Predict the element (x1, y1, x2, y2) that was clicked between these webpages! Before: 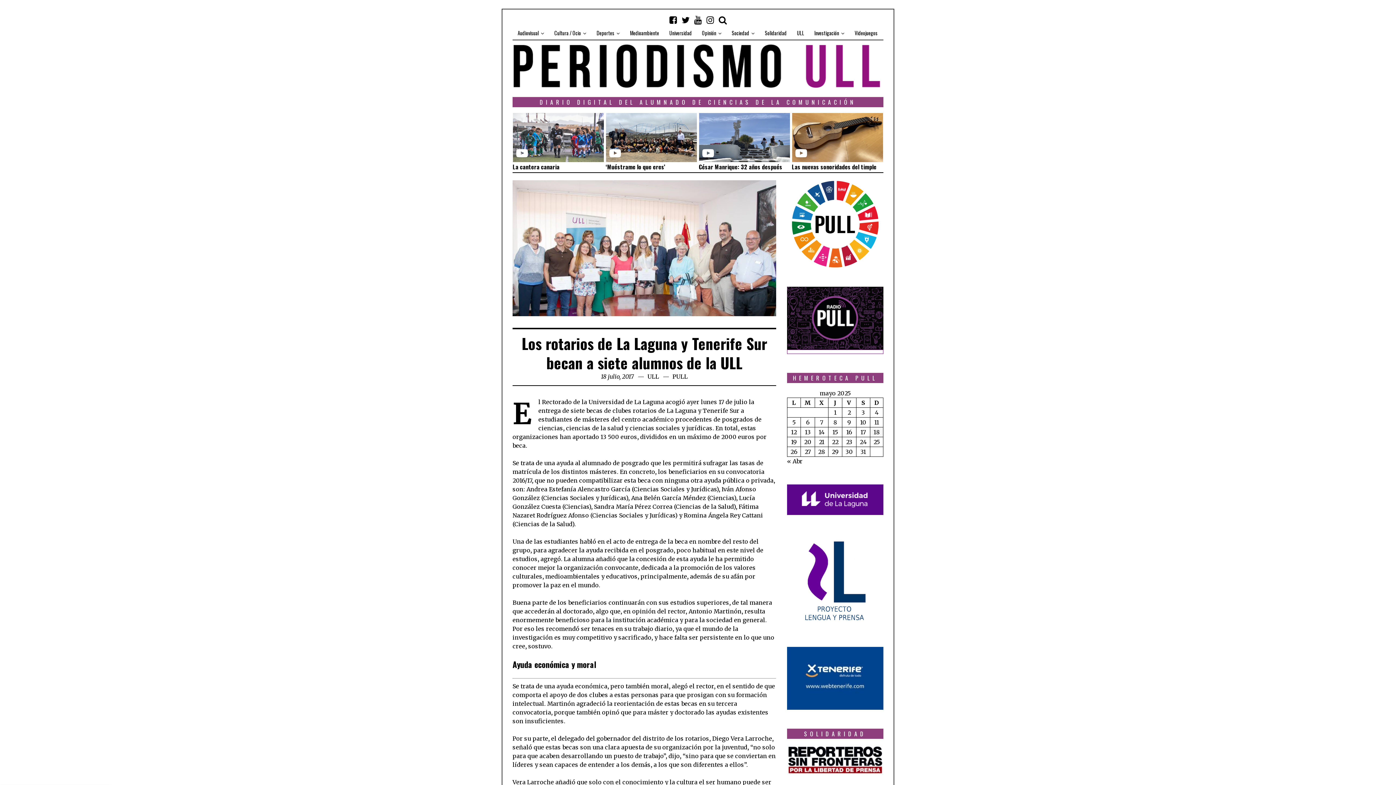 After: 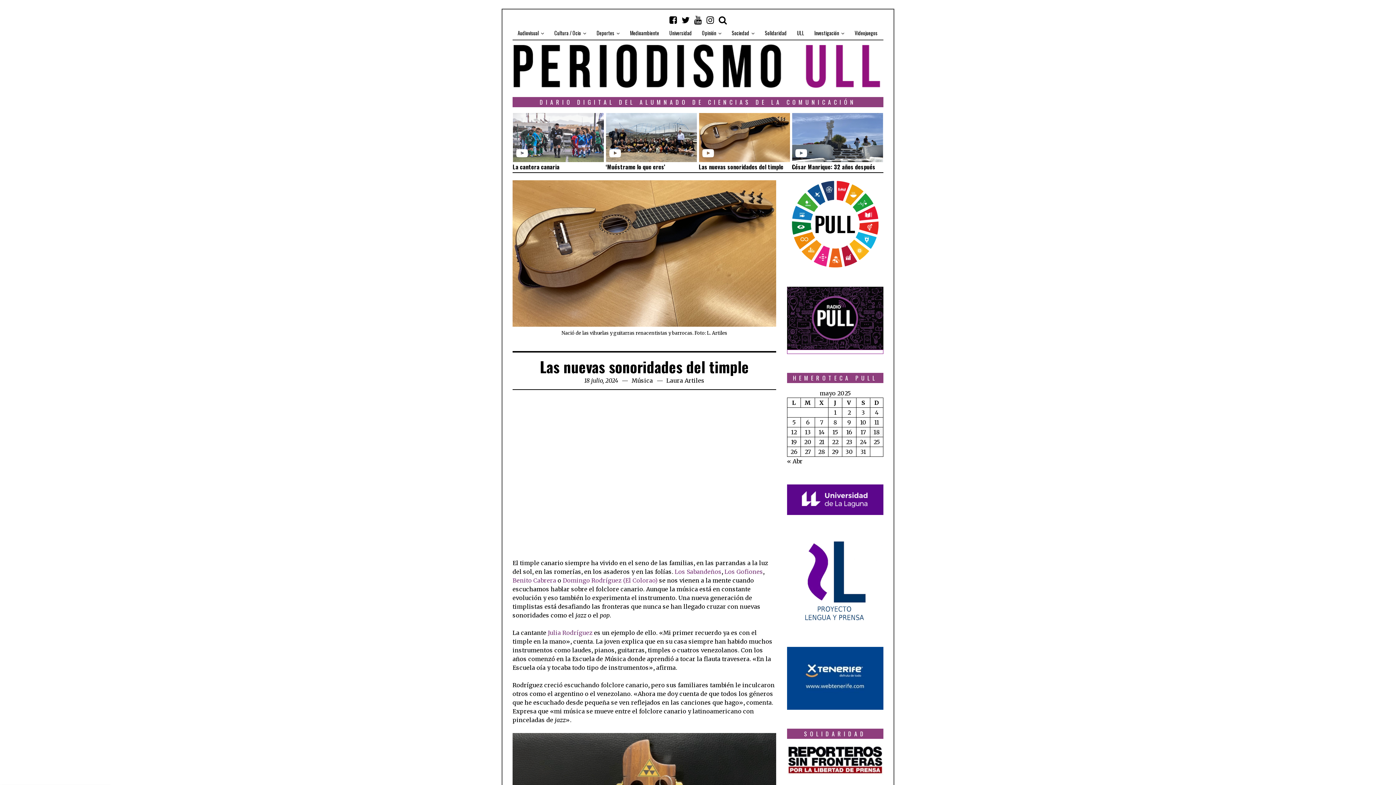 Action: label:   bbox: (795, 151, 808, 158)